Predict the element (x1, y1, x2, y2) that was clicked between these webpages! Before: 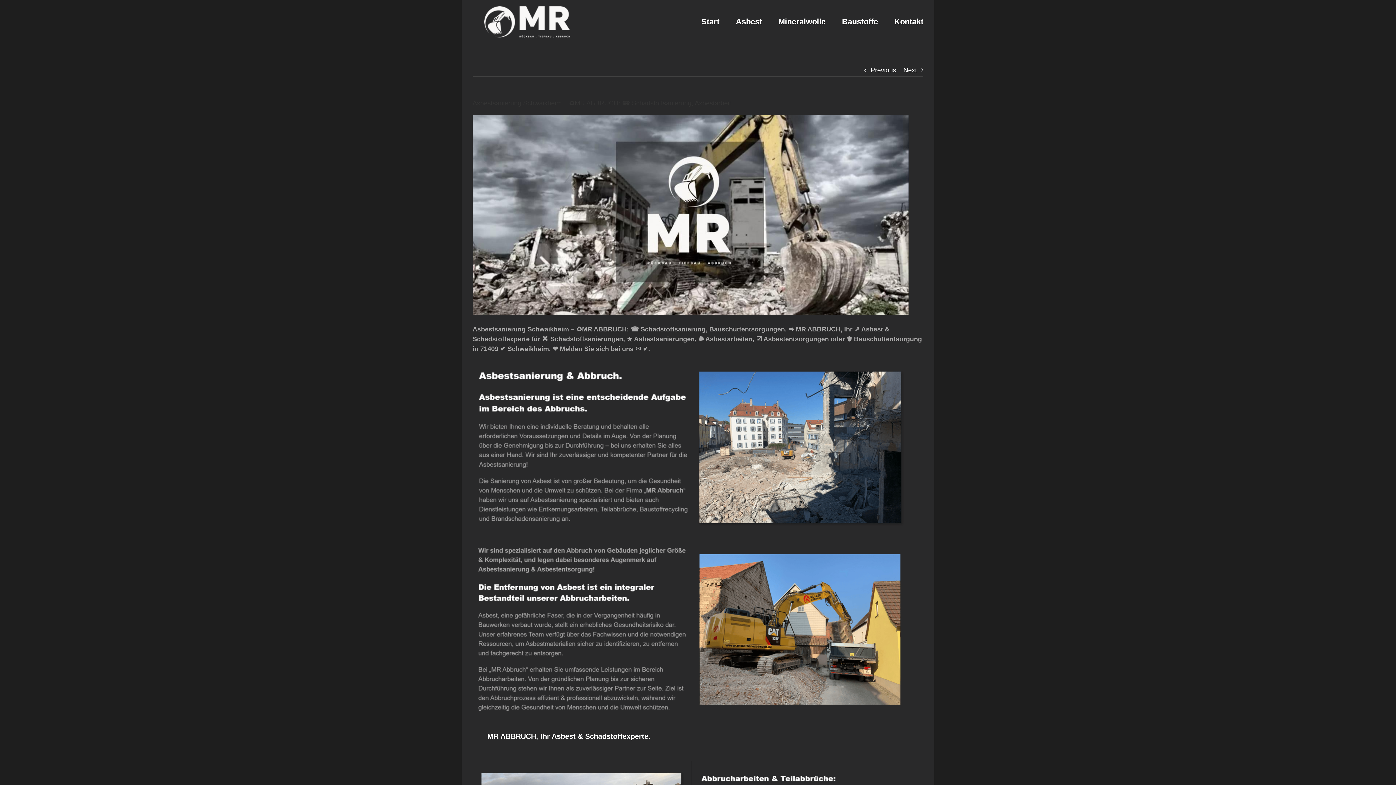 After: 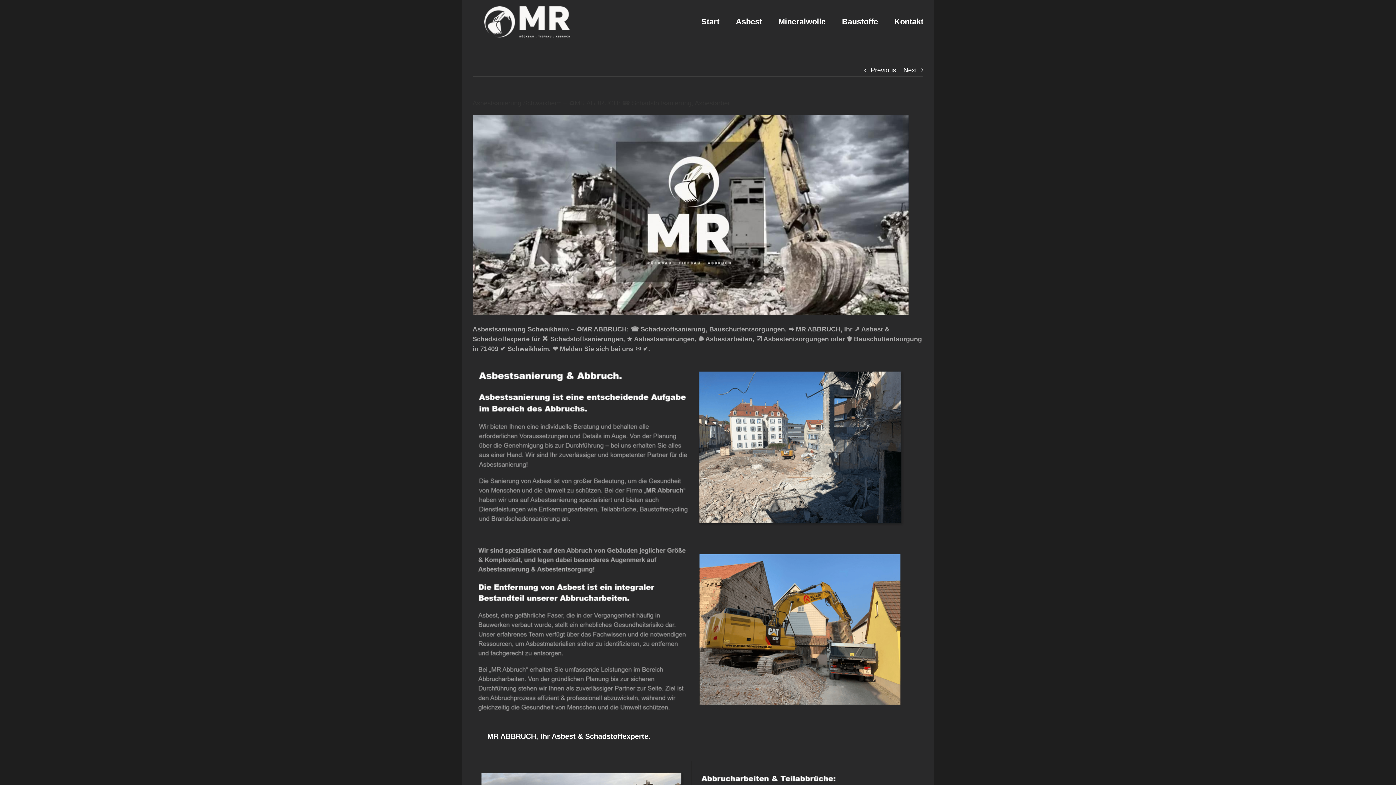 Action: bbox: (472, 725, 665, 747) label: MR ABBRUCH, Ihr Asbest & Schadstoffexperte.